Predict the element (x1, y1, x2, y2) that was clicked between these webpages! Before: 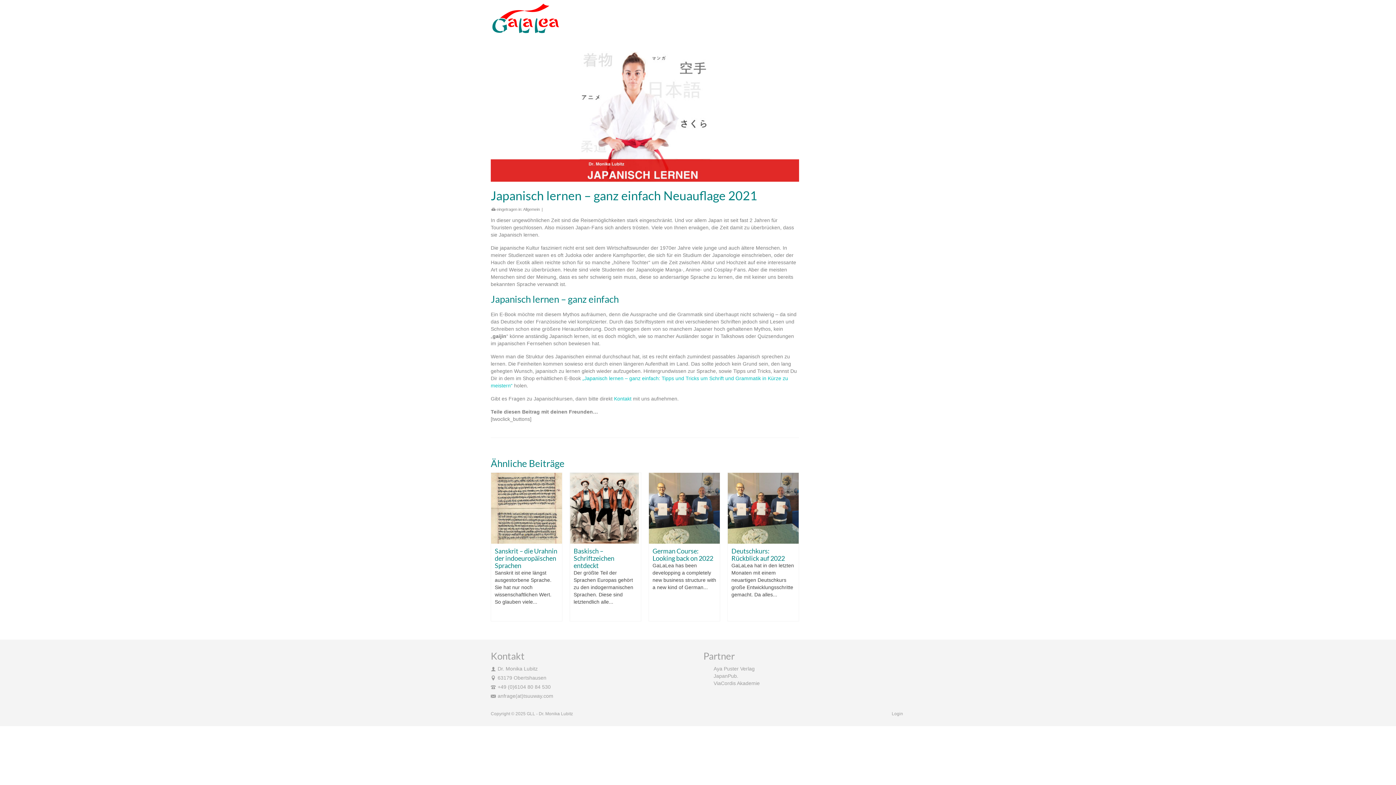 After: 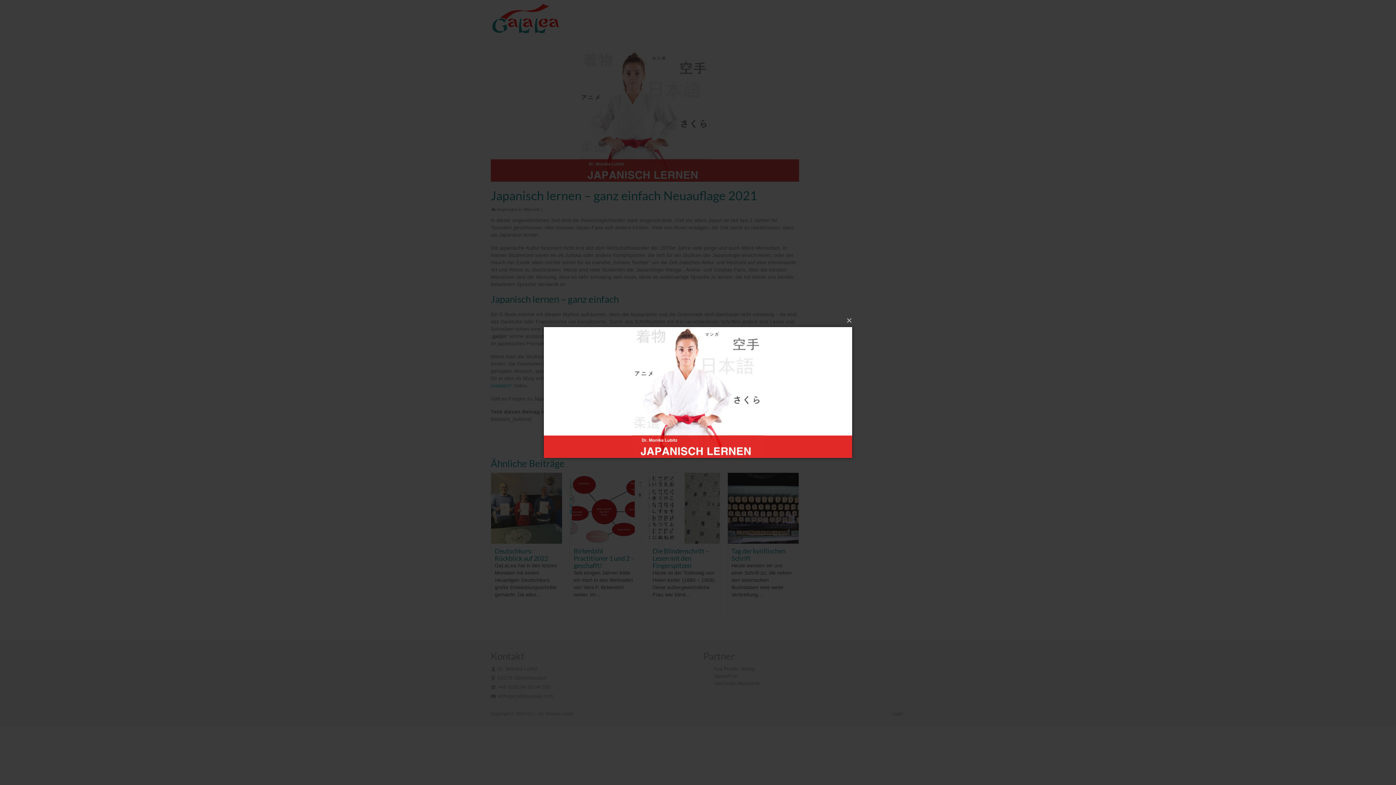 Action: bbox: (490, 50, 799, 181)